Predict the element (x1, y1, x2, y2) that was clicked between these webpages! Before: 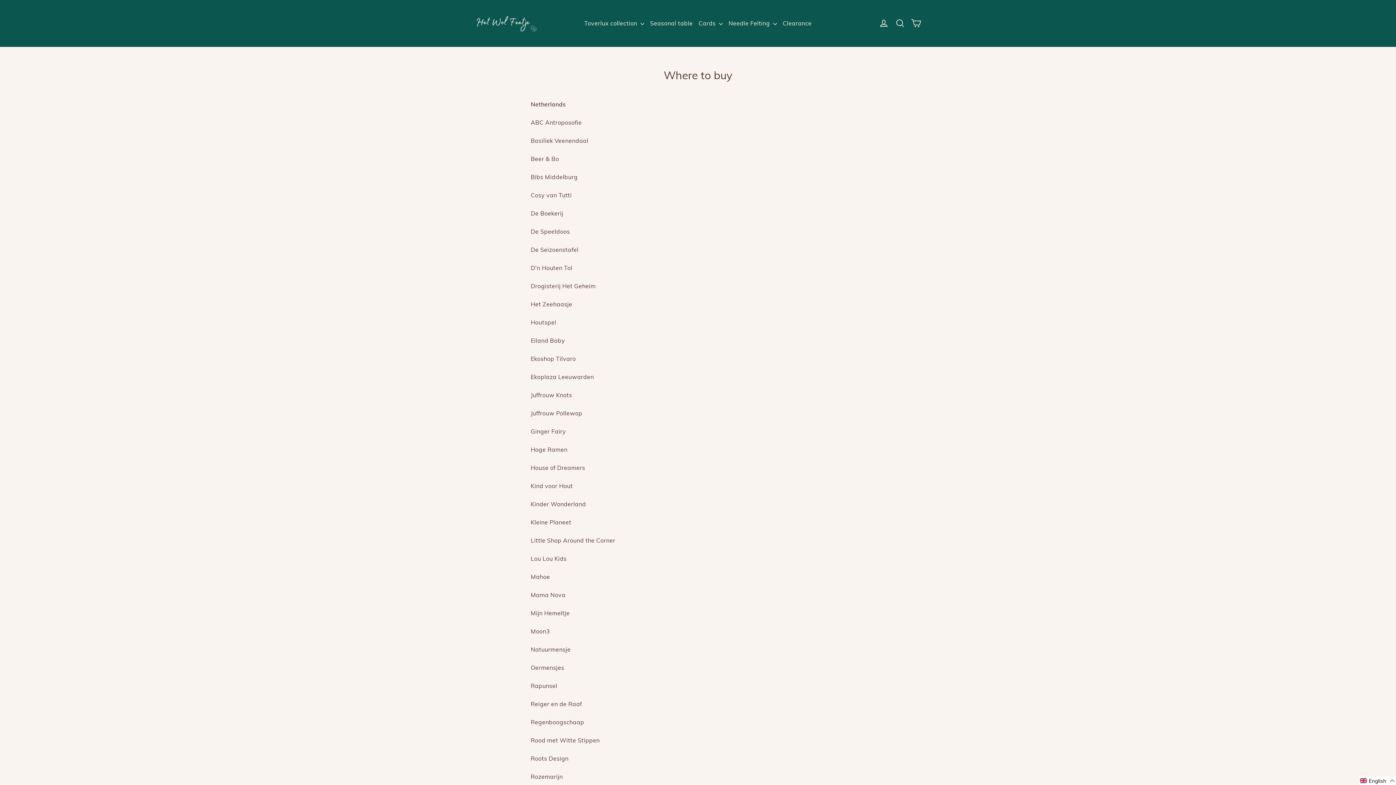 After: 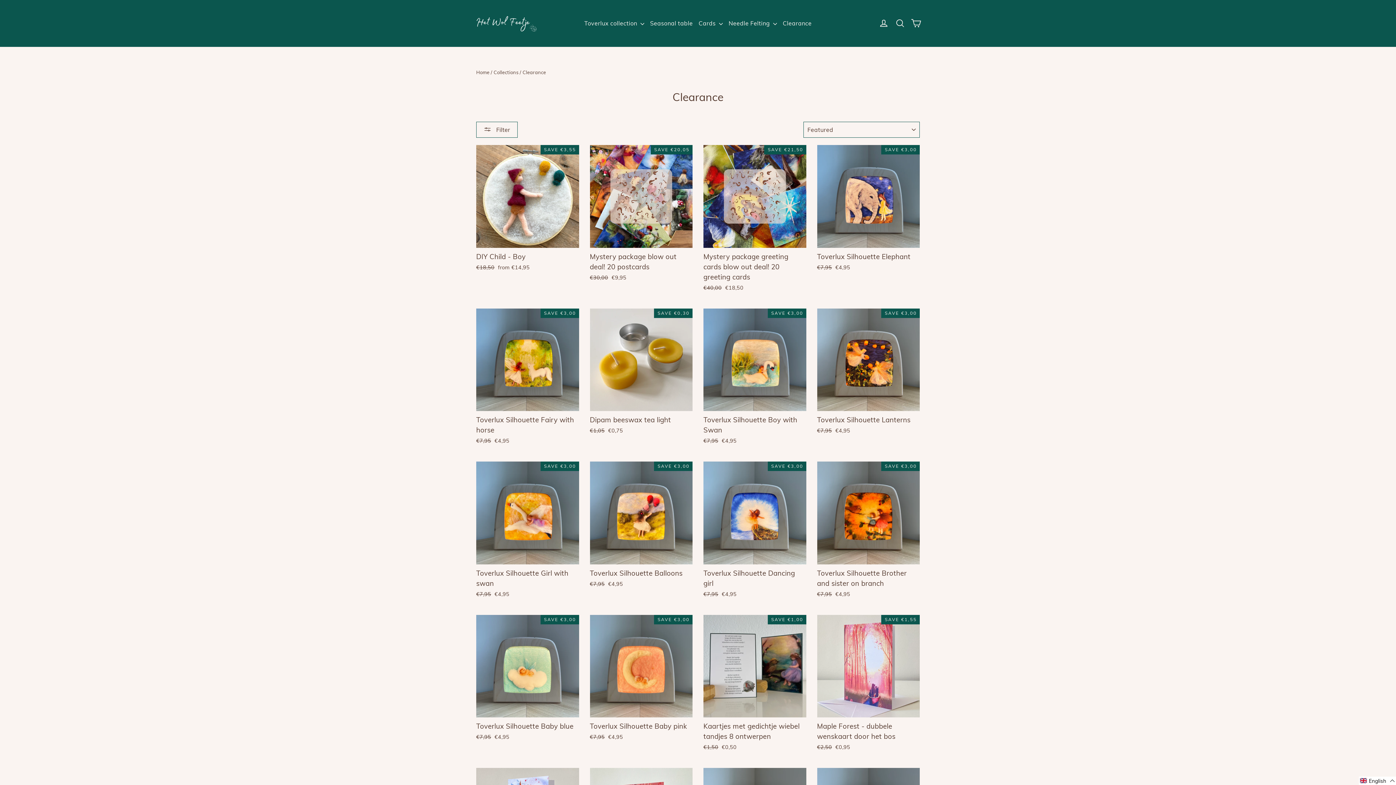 Action: bbox: (780, 15, 814, 31) label: Clearance